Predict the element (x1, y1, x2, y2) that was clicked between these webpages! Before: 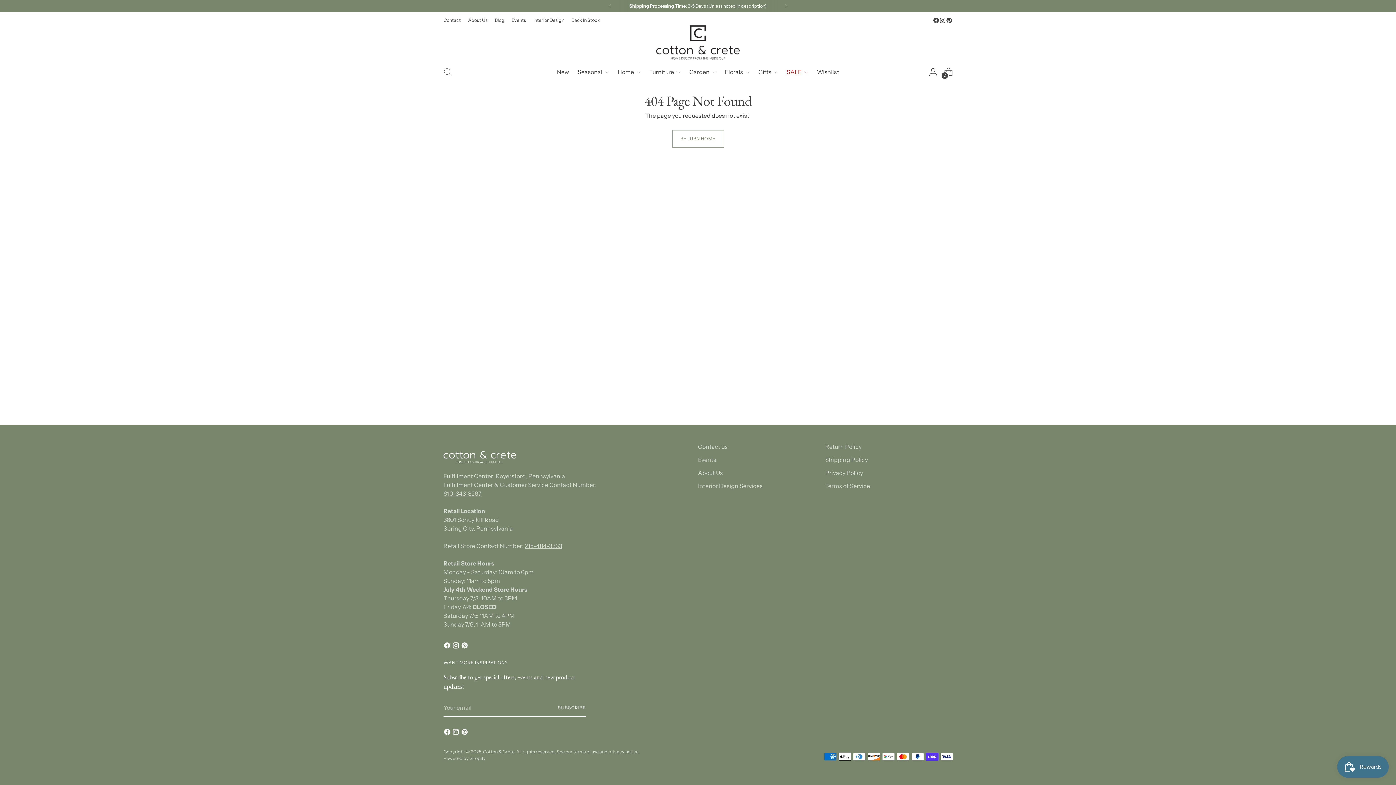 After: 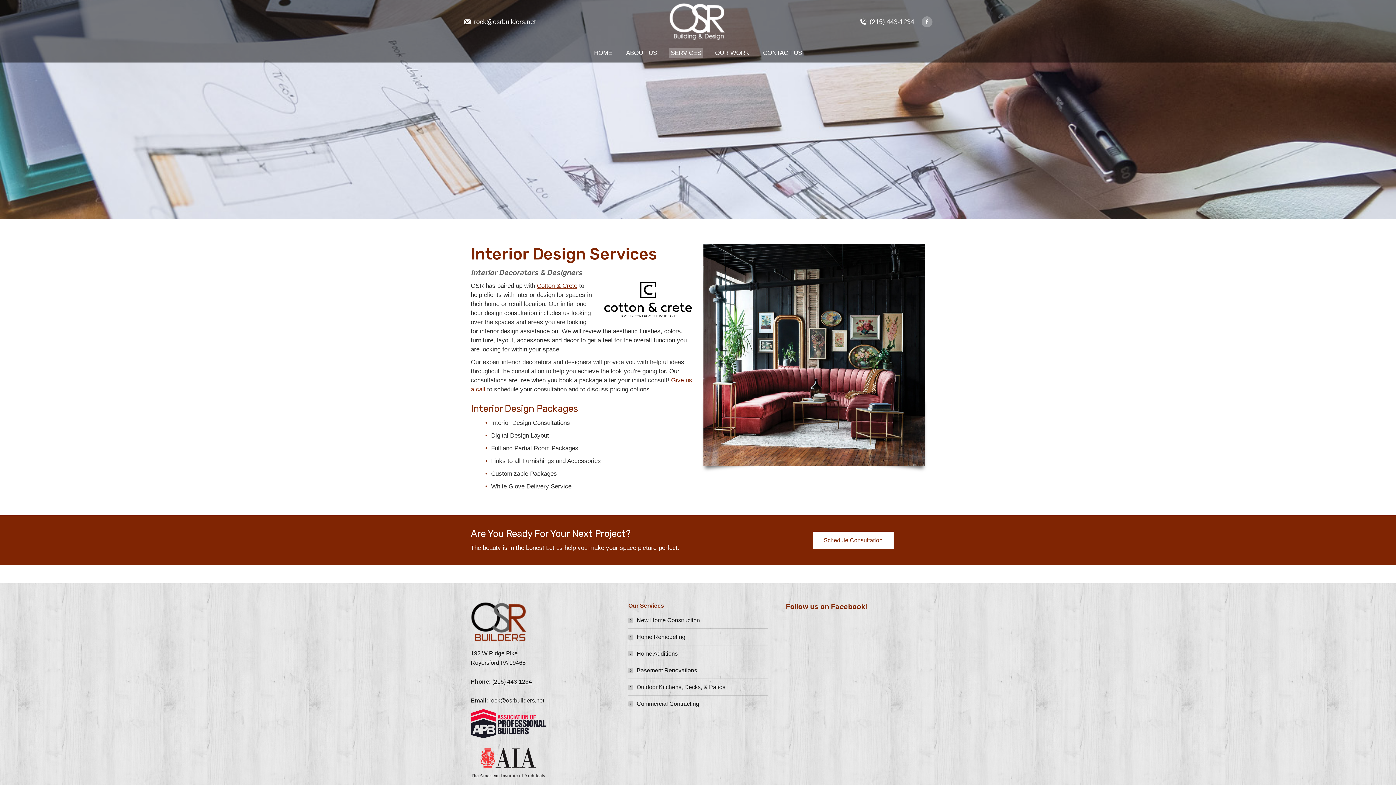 Action: label: Interior Design bbox: (533, 12, 564, 28)